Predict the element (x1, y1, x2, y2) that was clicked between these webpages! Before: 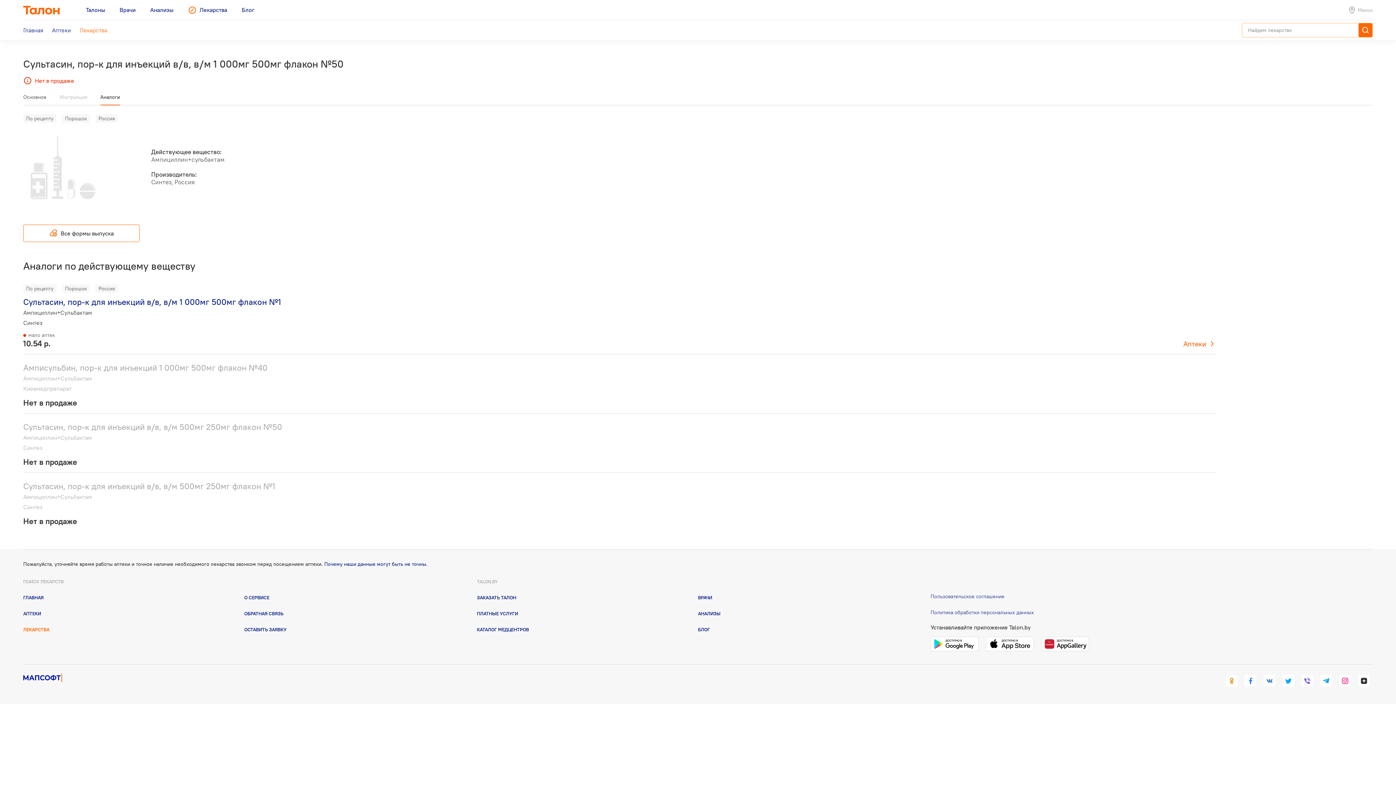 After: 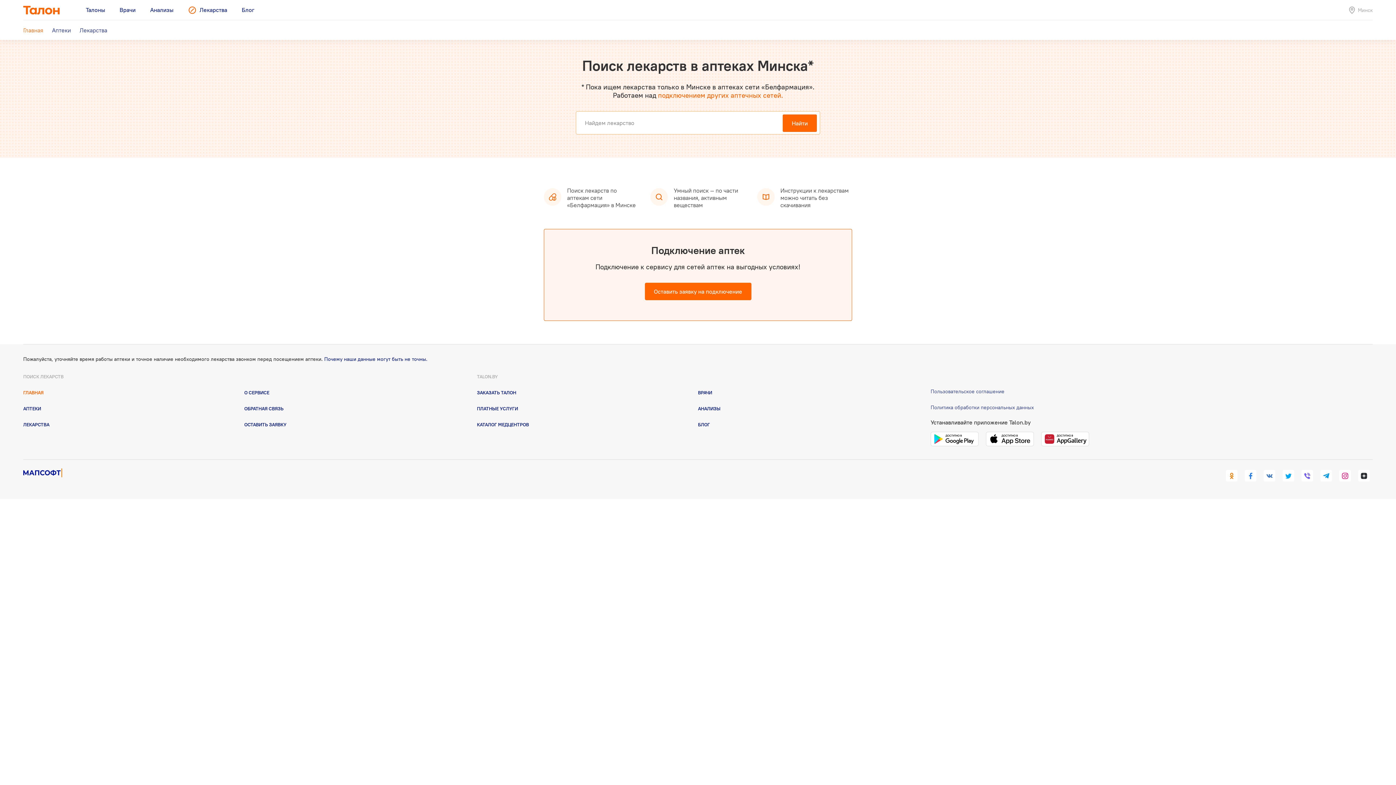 Action: bbox: (23, 20, 43, 40) label: Главная